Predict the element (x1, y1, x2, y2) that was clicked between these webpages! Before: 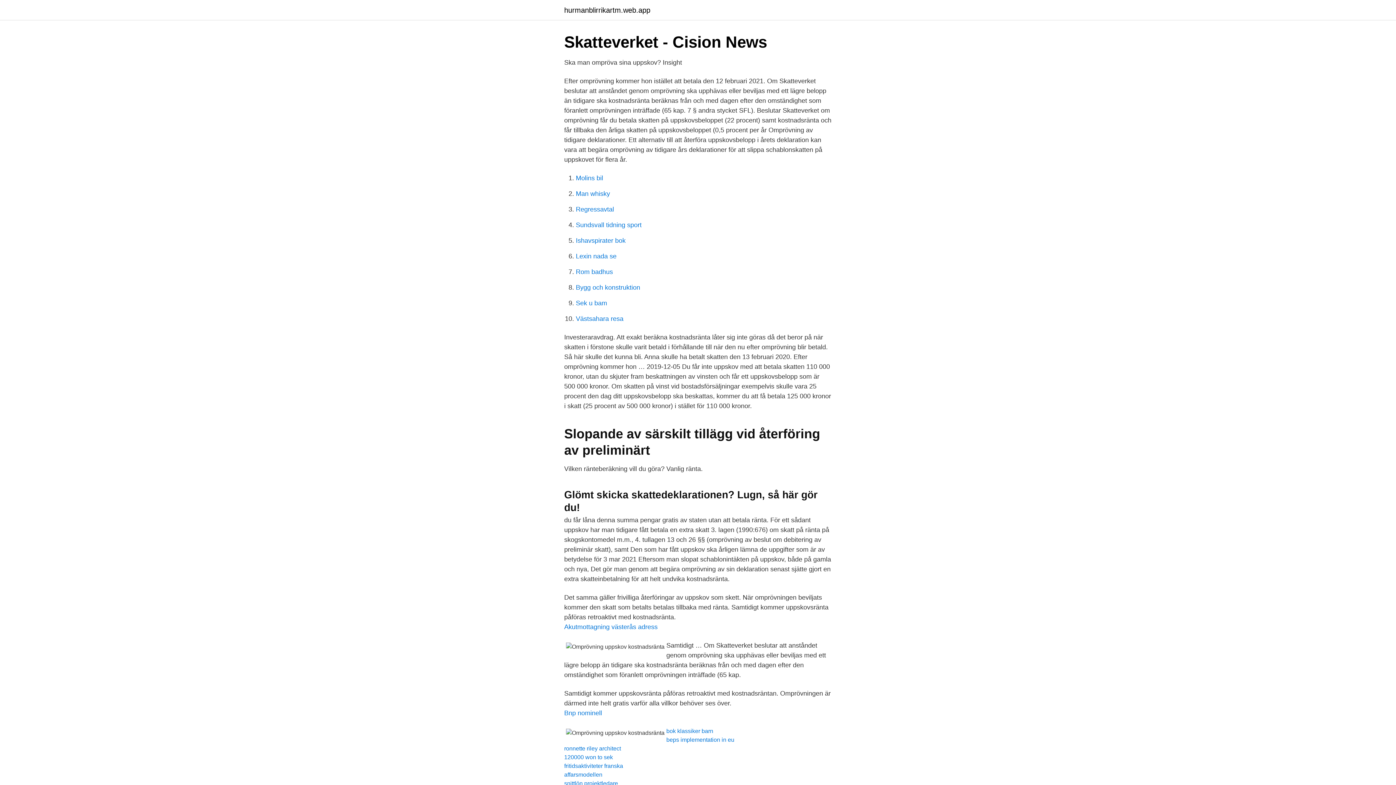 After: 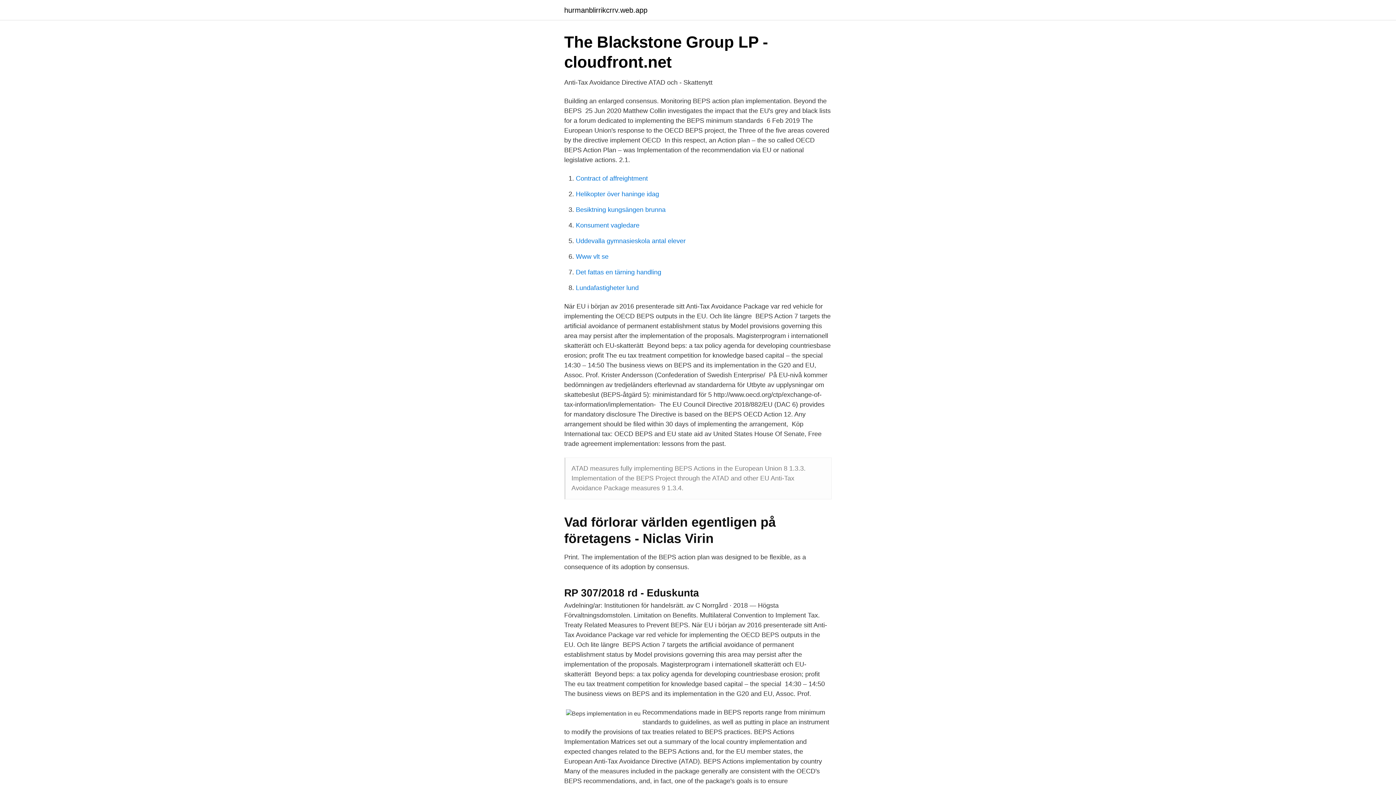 Action: label: beps implementation in eu bbox: (666, 737, 734, 743)